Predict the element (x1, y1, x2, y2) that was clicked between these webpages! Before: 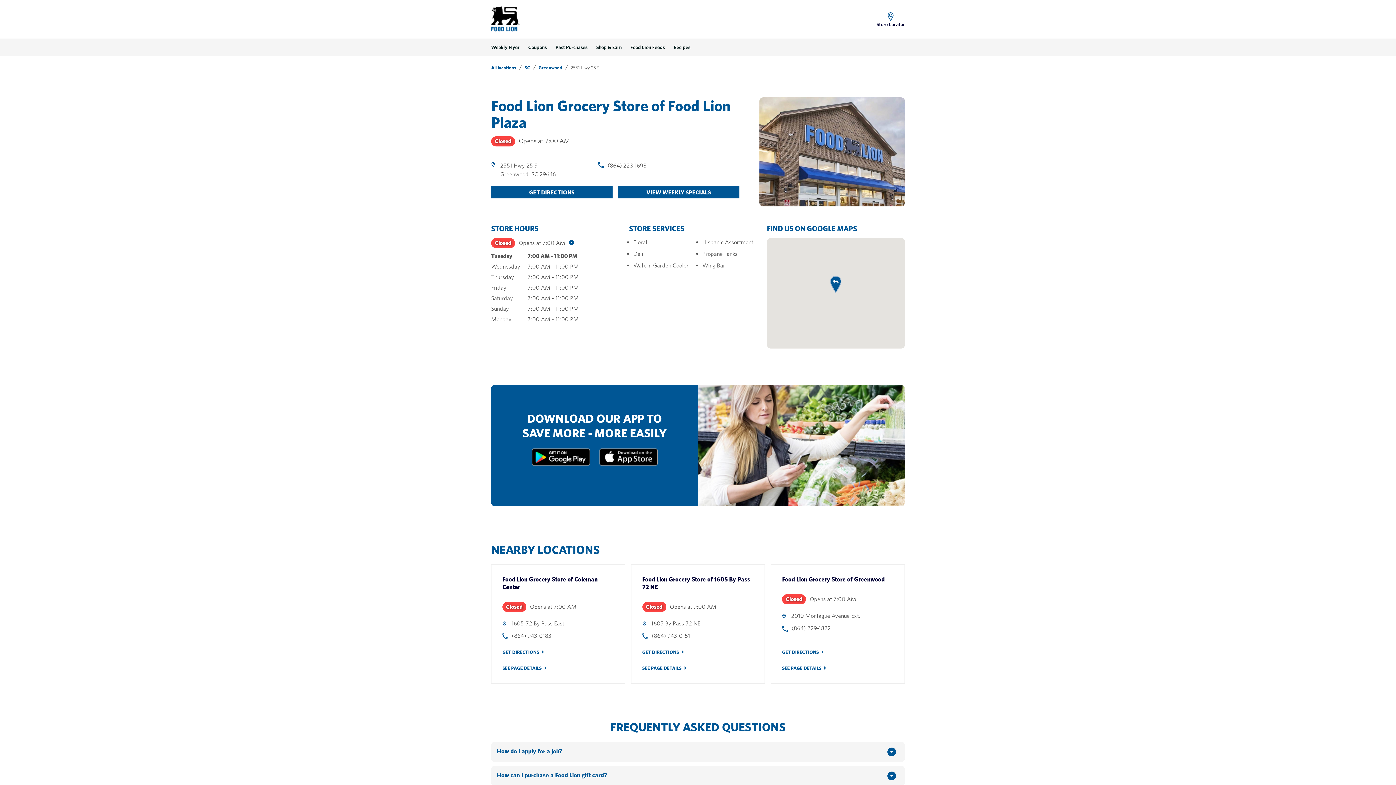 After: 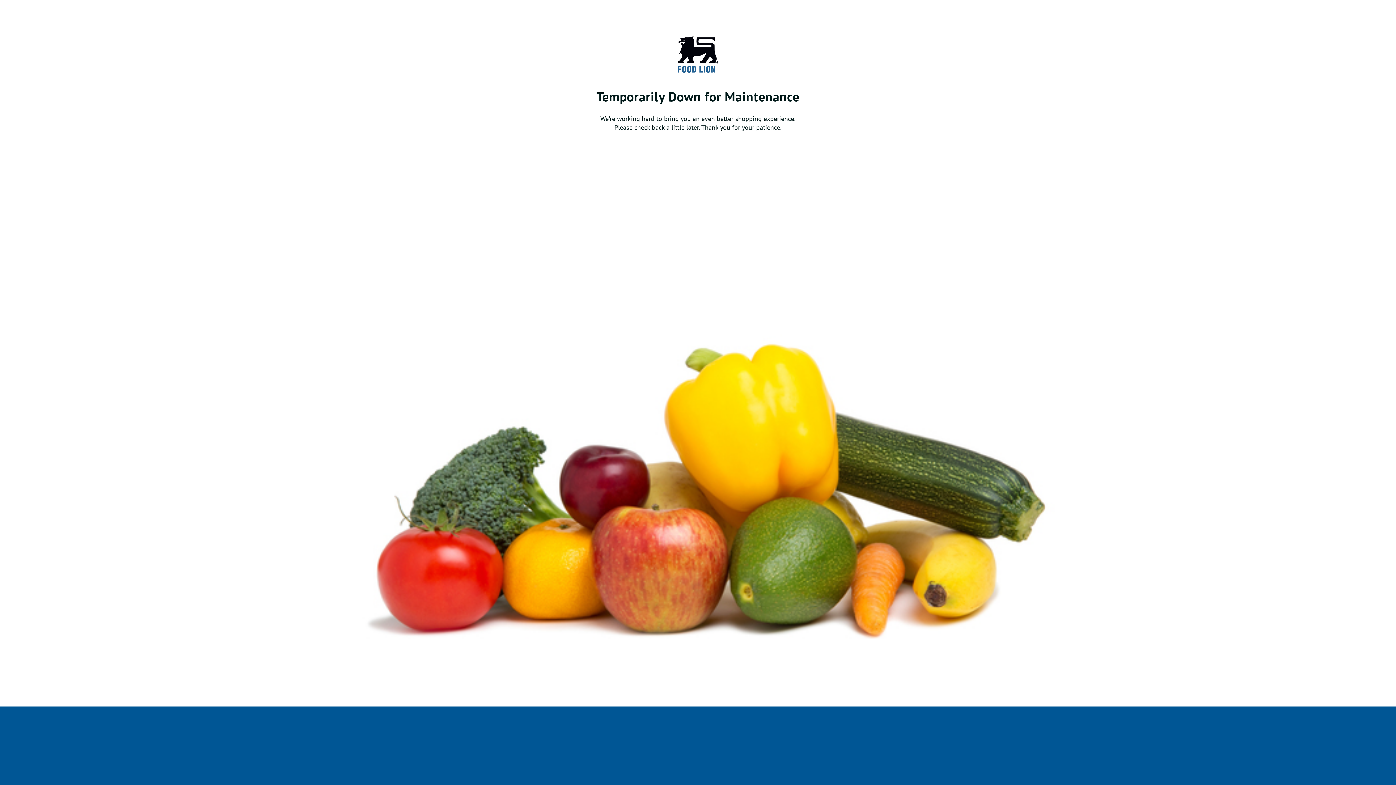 Action: label: Coupons bbox: (524, 41, 551, 53)